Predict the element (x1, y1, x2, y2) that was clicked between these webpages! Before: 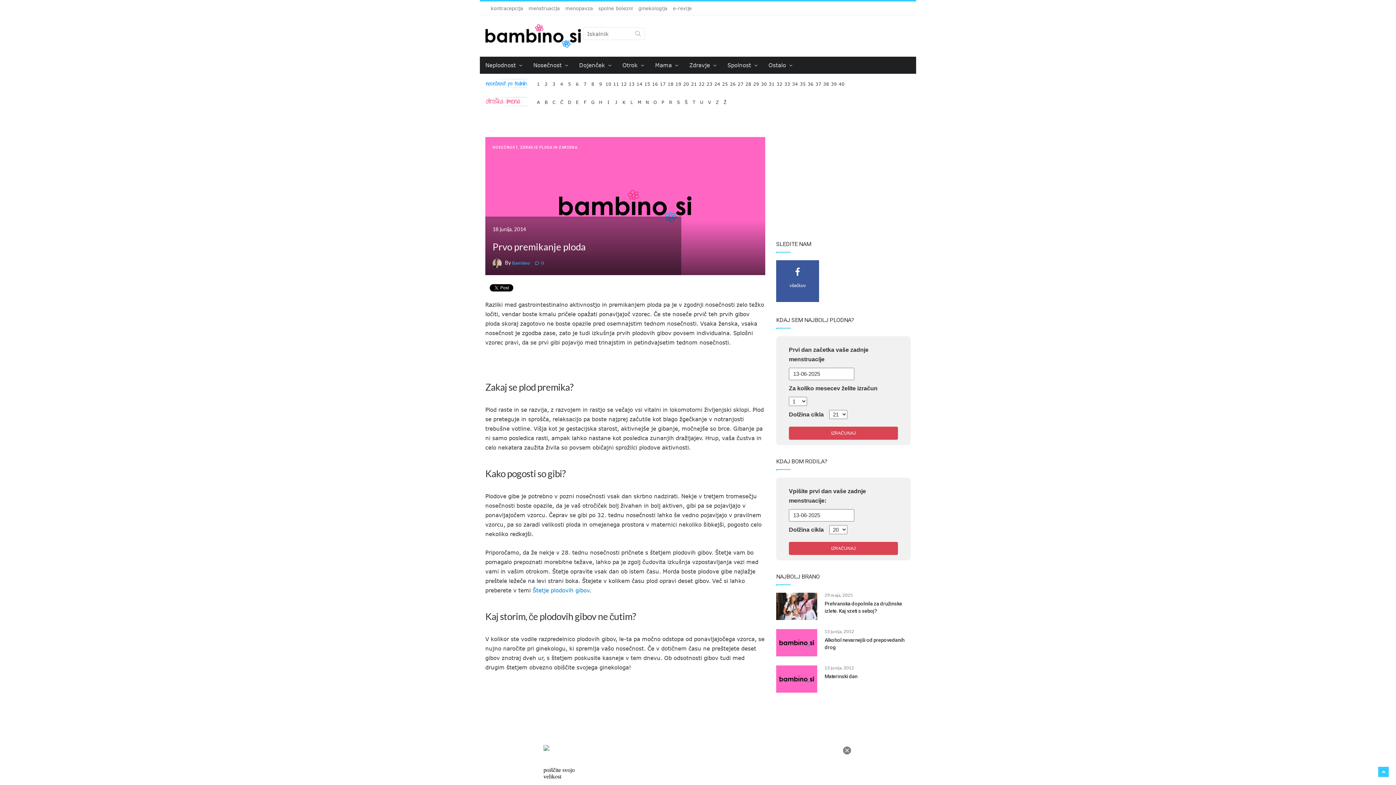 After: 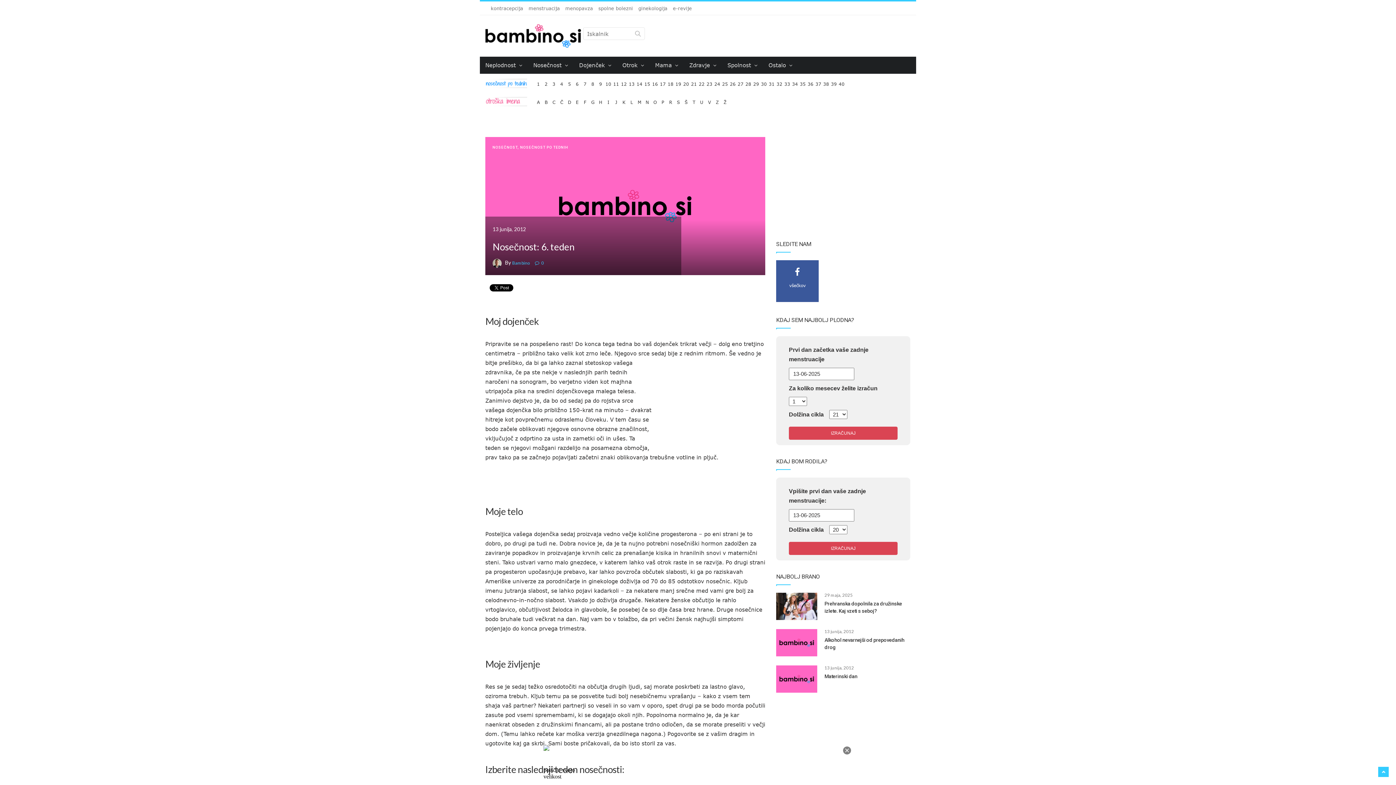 Action: label: 6 bbox: (573, 79, 581, 83)